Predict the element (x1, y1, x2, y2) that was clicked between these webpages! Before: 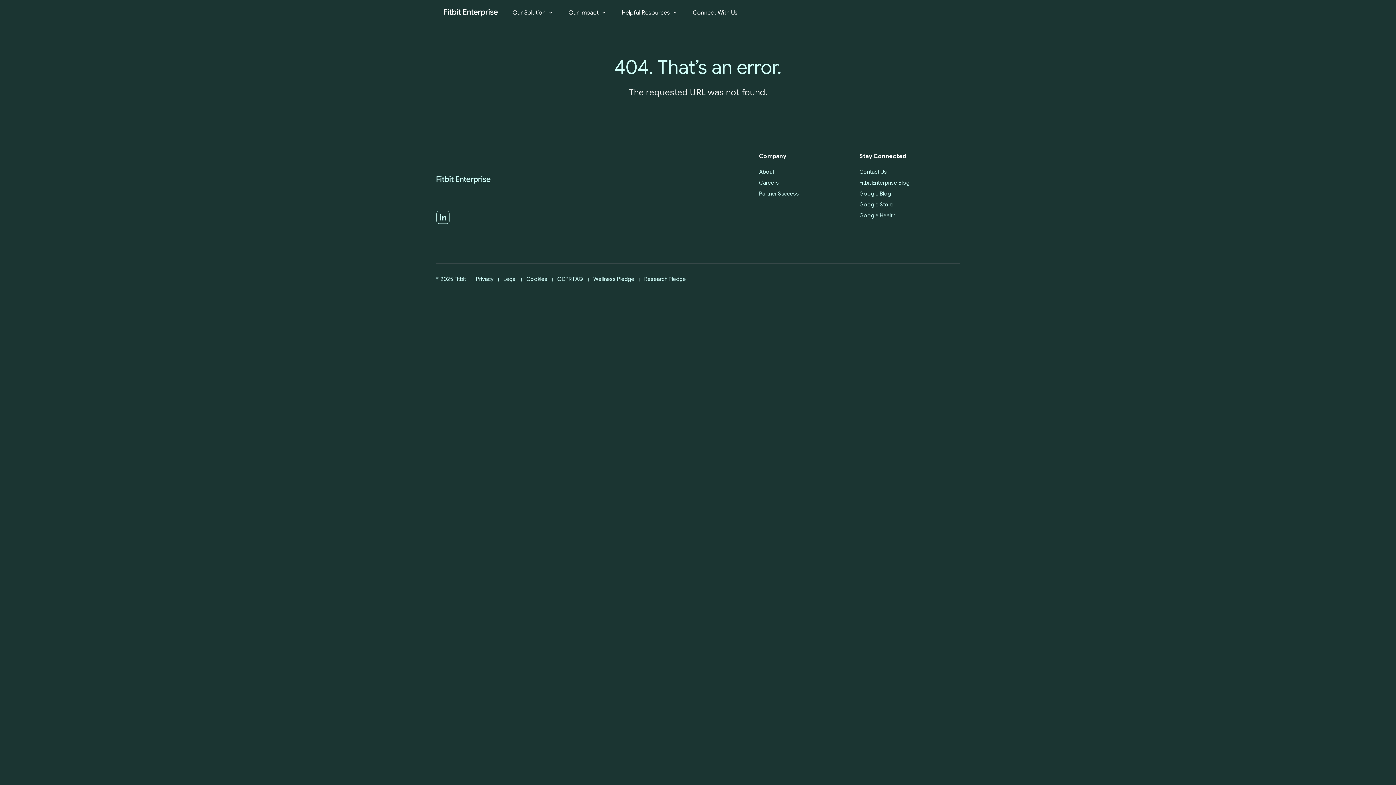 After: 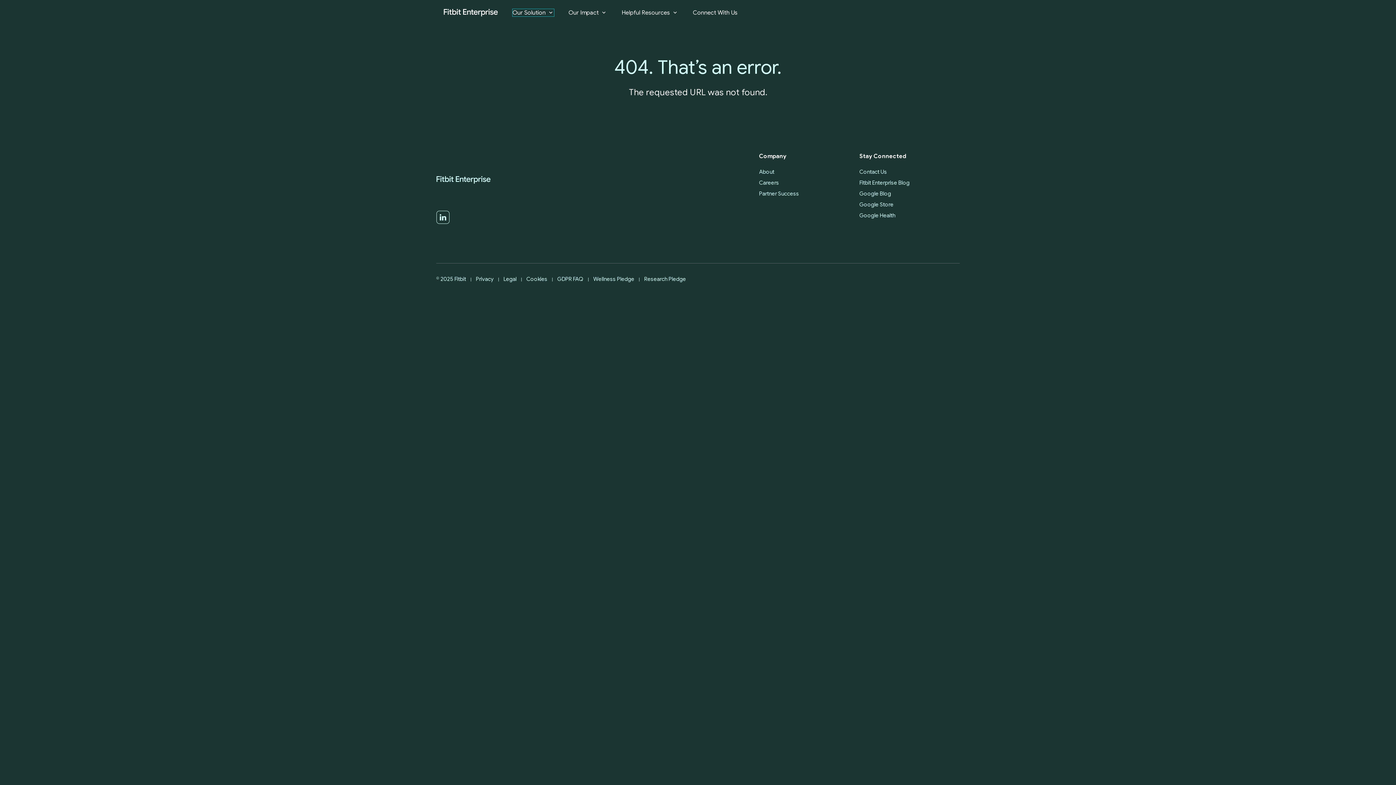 Action: bbox: (512, 9, 554, 16) label: Our Solution